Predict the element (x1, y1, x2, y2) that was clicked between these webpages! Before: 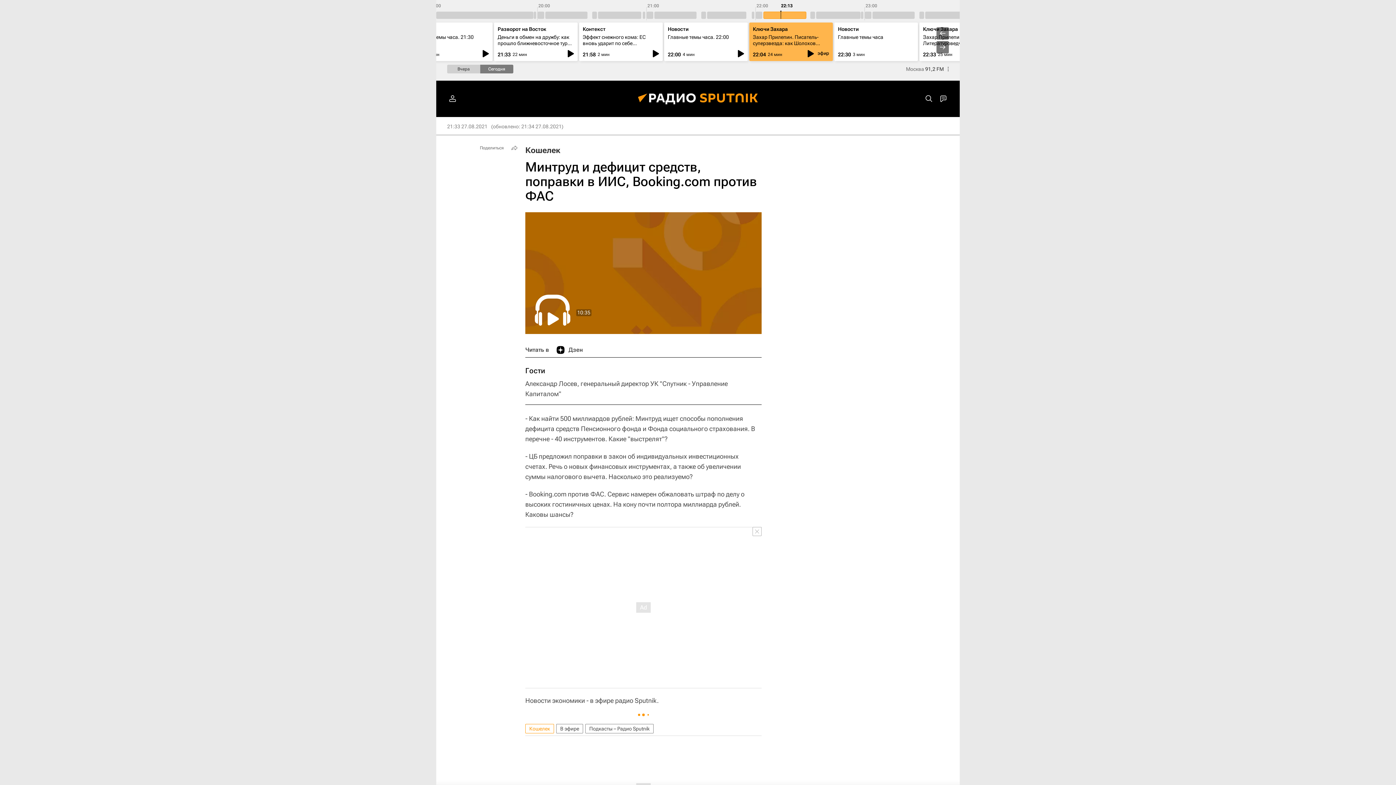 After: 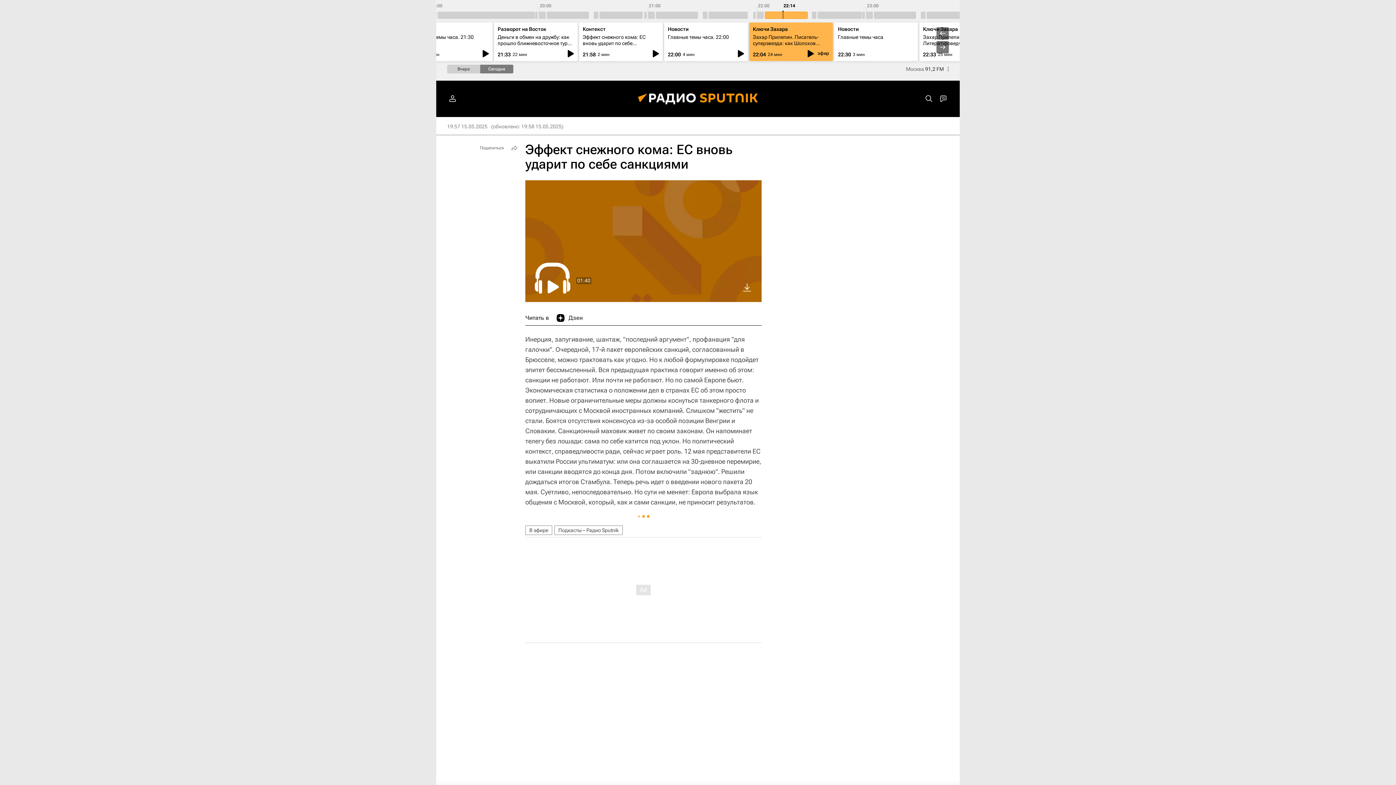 Action: label: Эффект снежного кома: ЕС вновь ударит по себе санкциями bbox: (582, 34, 645, 52)